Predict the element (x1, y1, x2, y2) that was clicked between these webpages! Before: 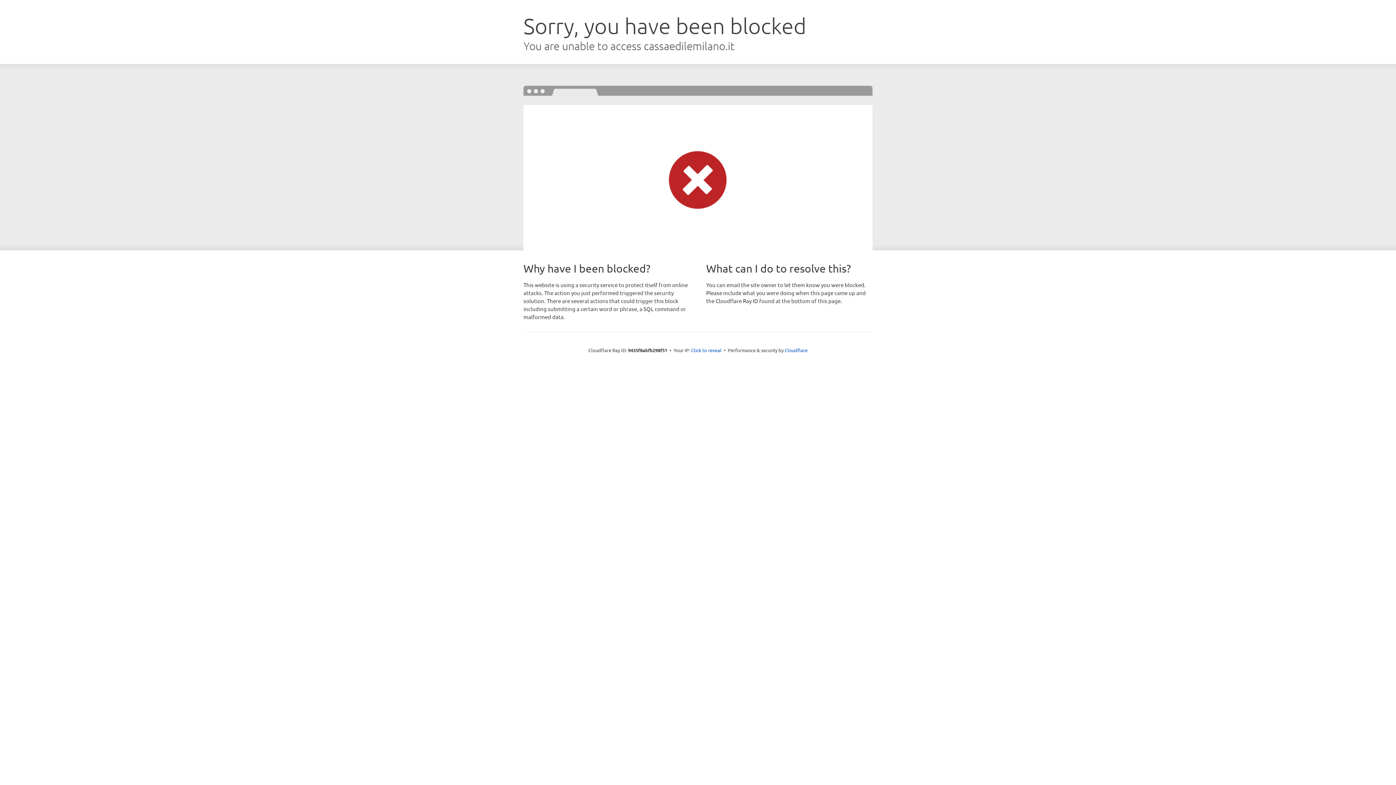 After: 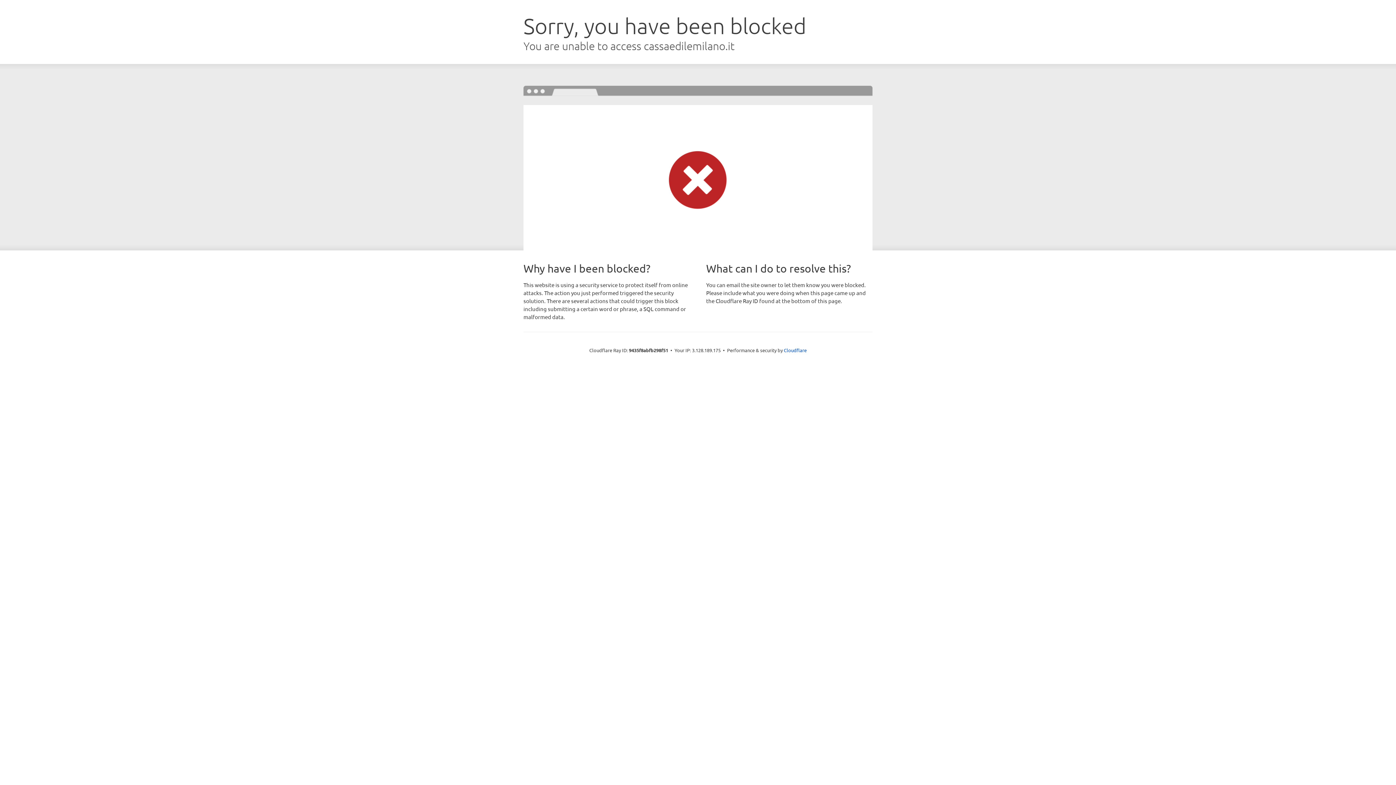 Action: bbox: (691, 346, 721, 353) label: Click to reveal